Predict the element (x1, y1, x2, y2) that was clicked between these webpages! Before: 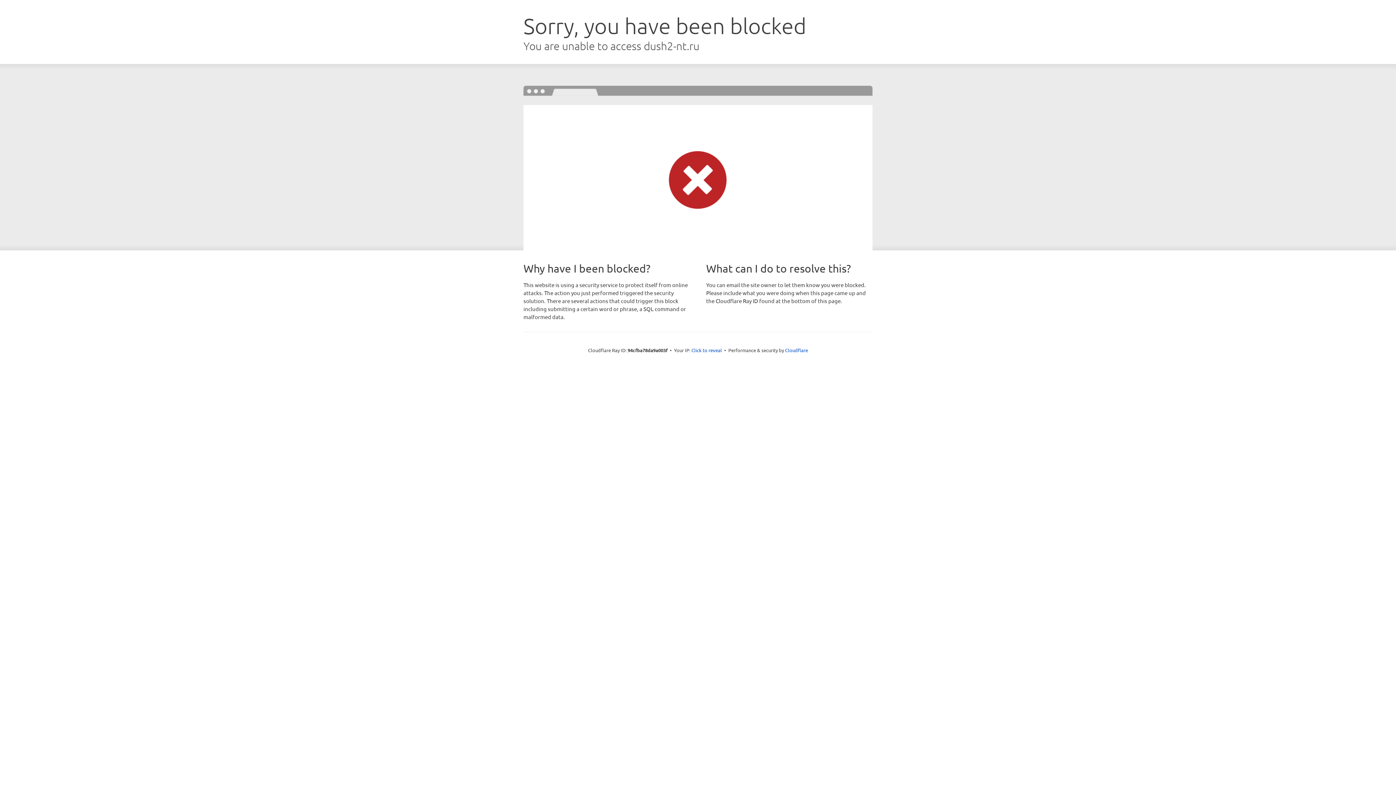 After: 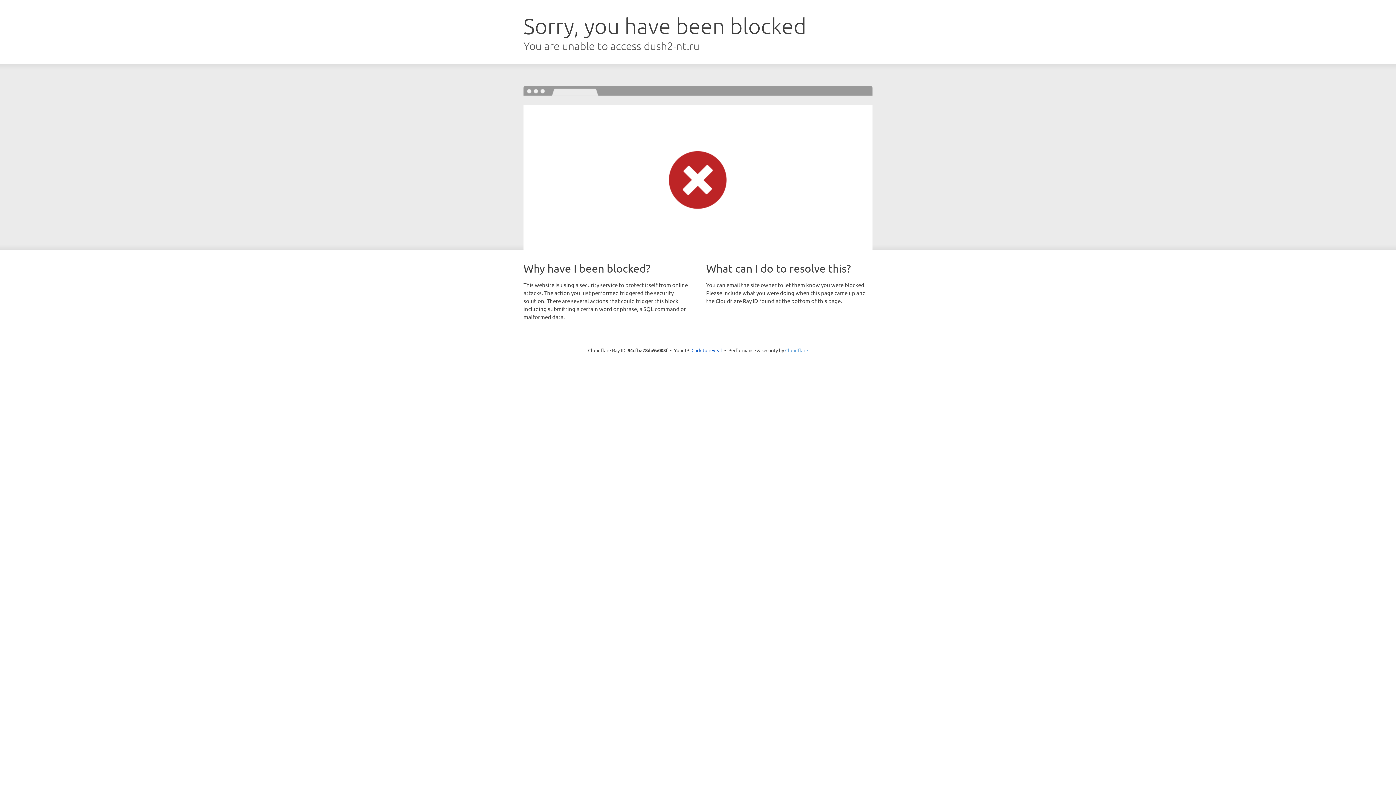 Action: bbox: (785, 347, 808, 353) label: Cloudflare